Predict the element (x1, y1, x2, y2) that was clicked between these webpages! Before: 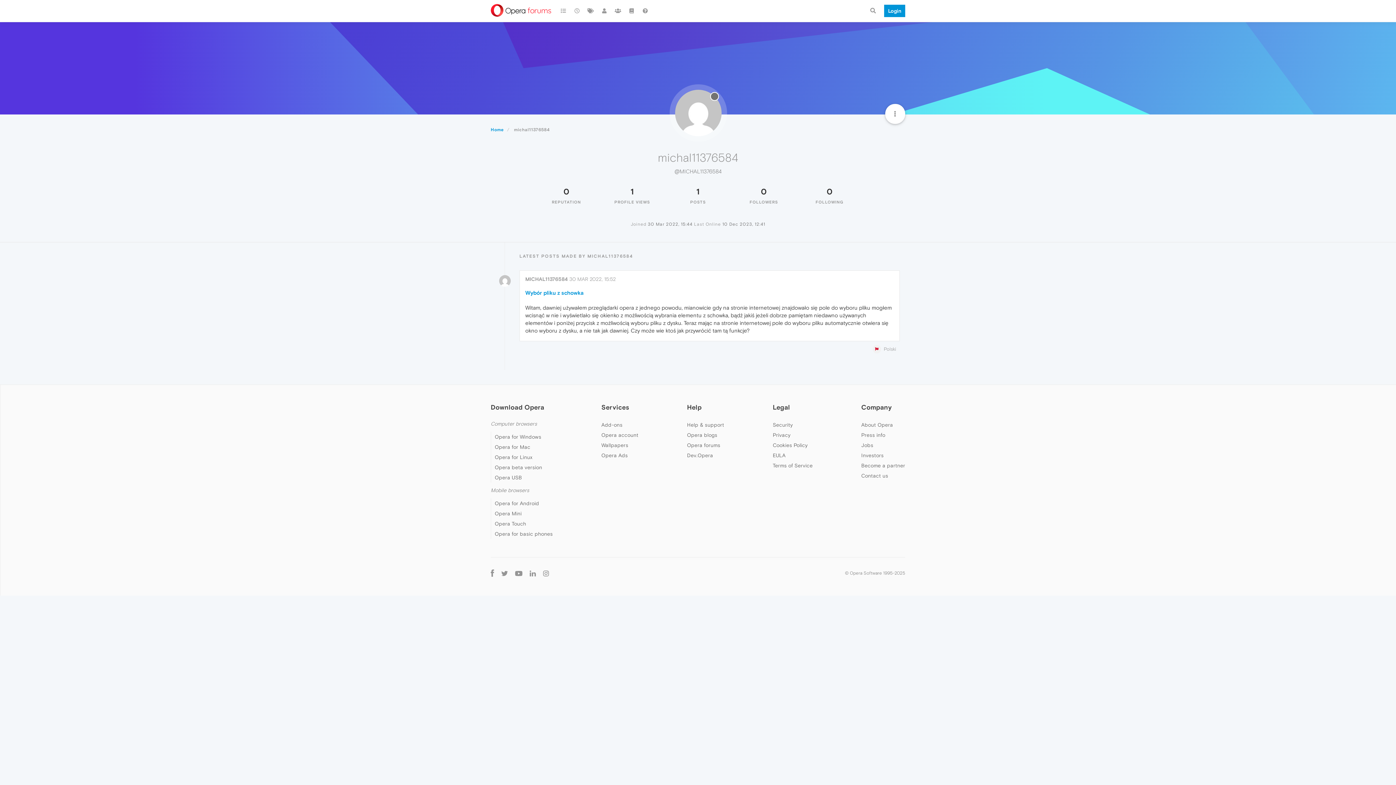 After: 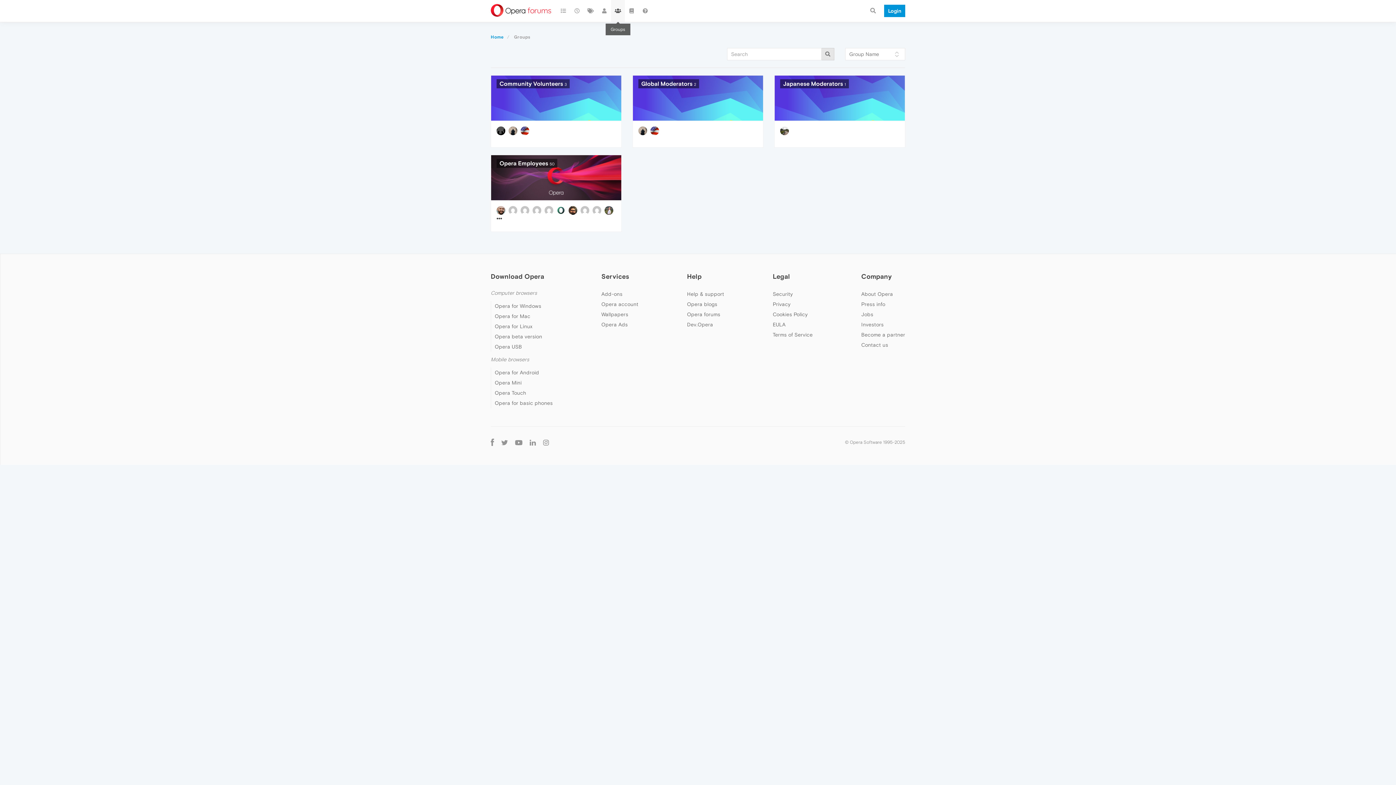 Action: bbox: (611, 0, 624, 21)